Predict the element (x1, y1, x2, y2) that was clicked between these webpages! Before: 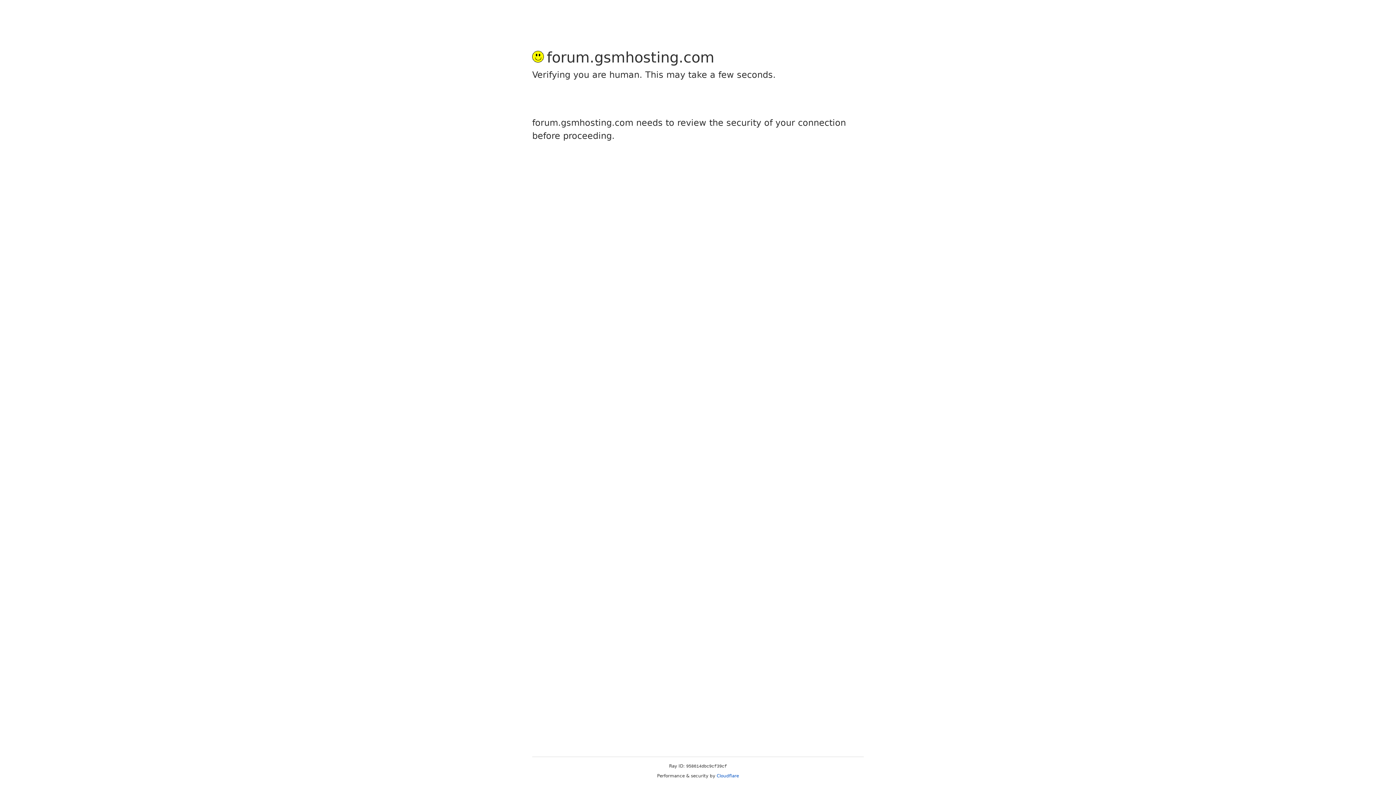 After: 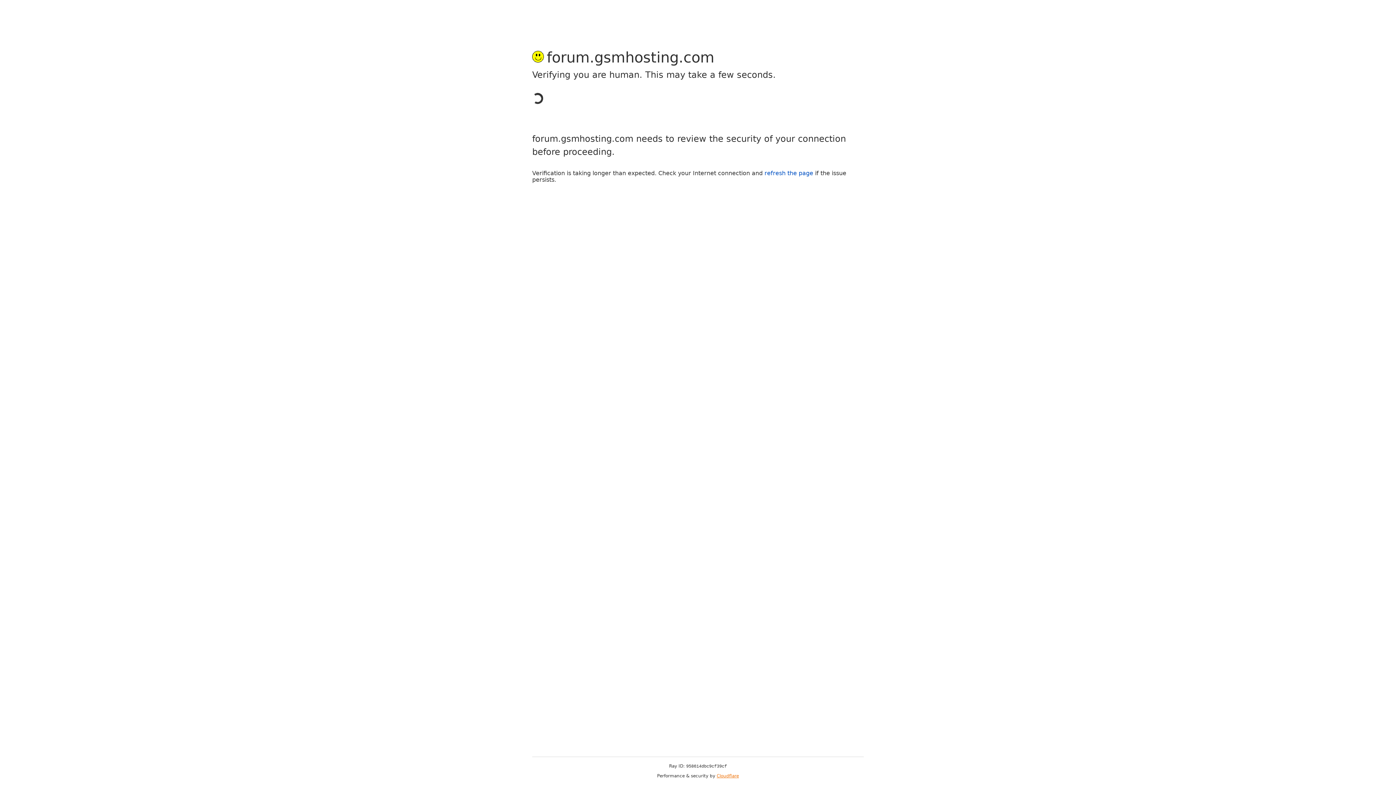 Action: label: Cloudflare bbox: (716, 773, 739, 778)